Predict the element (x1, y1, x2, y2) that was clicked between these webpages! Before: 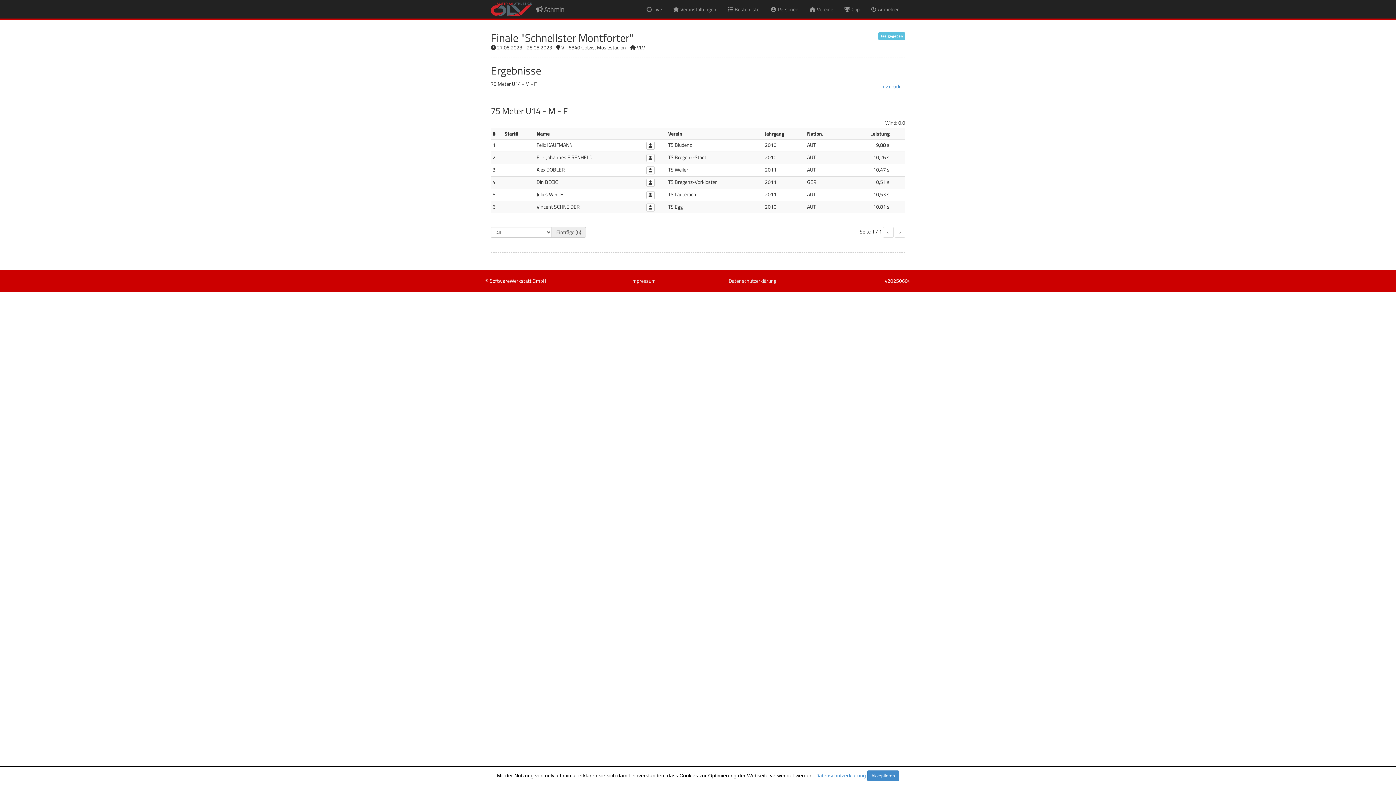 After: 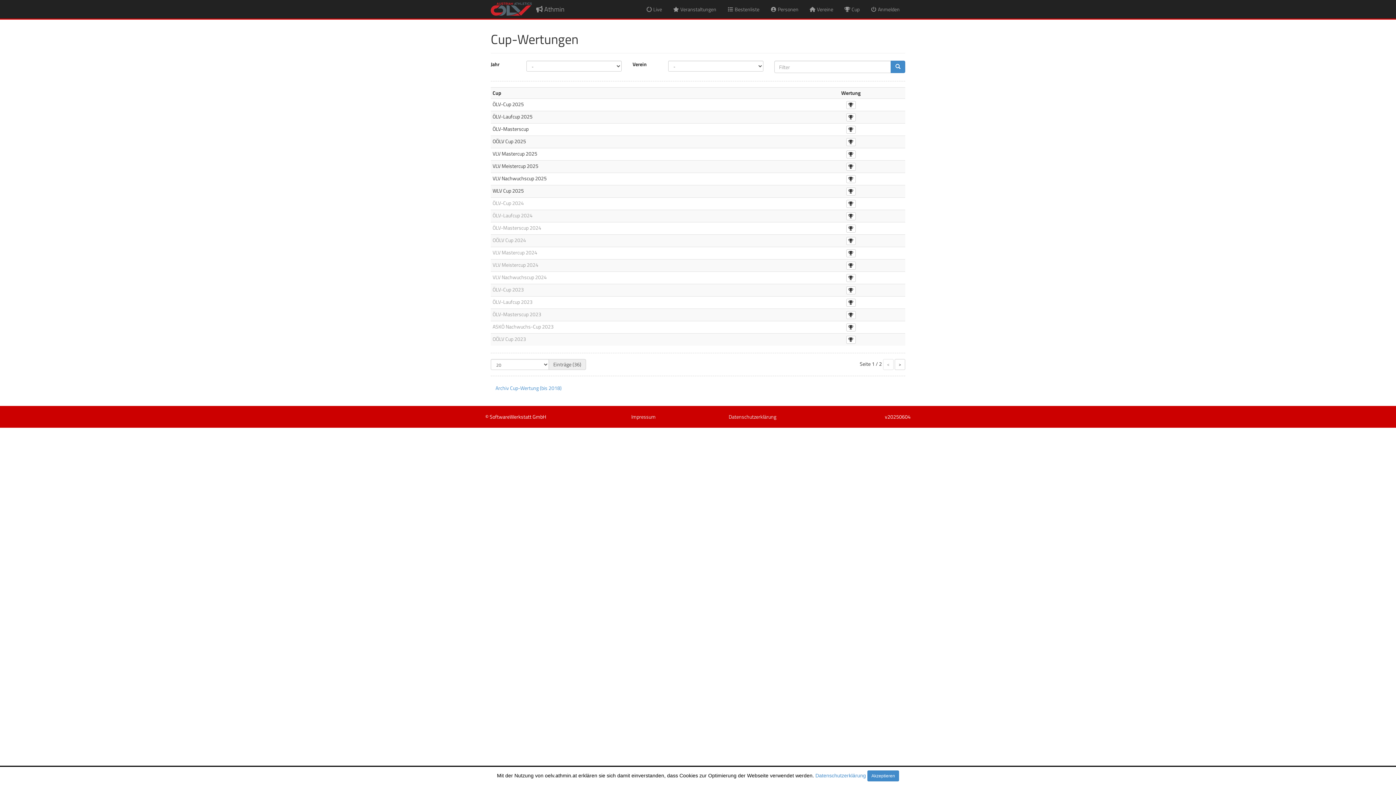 Action: bbox: (838, 0, 865, 18) label:  Cup